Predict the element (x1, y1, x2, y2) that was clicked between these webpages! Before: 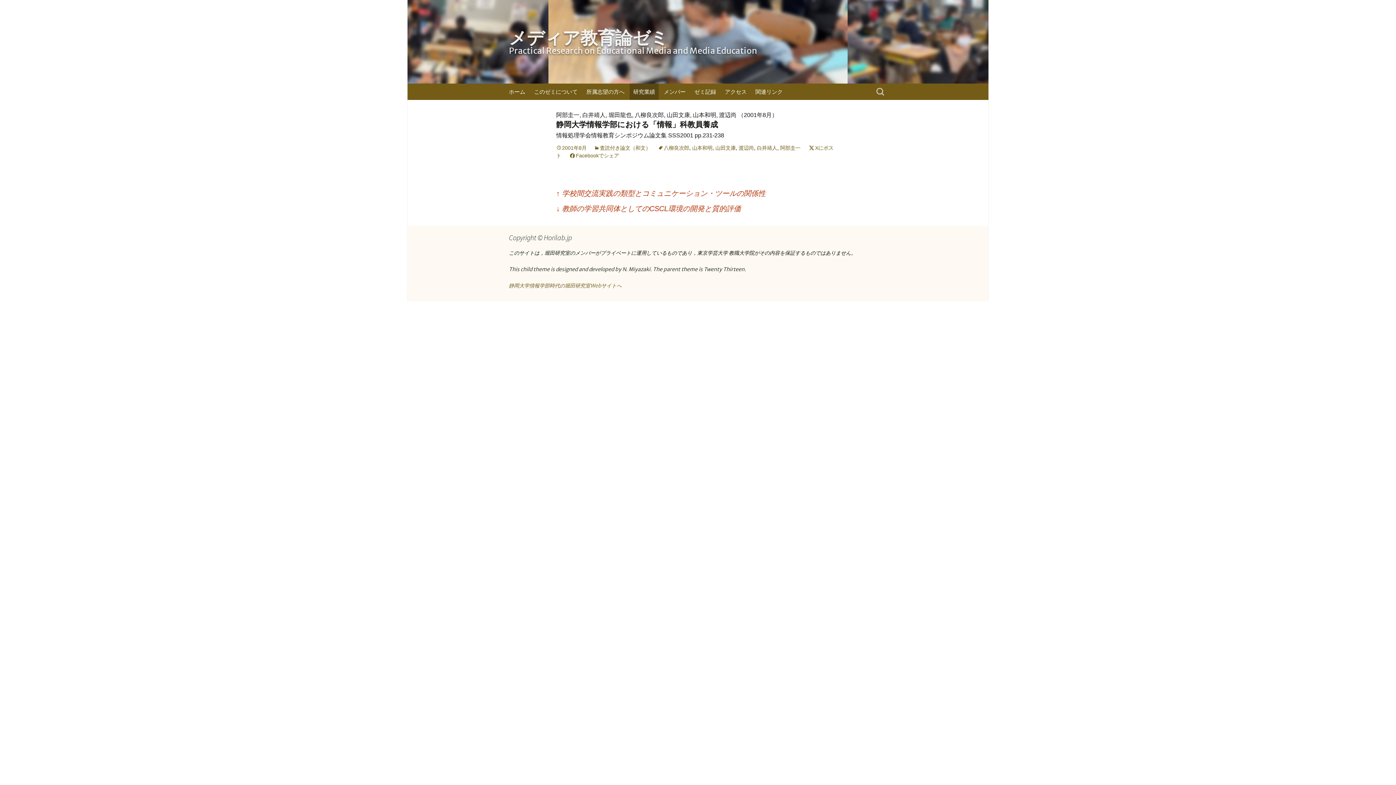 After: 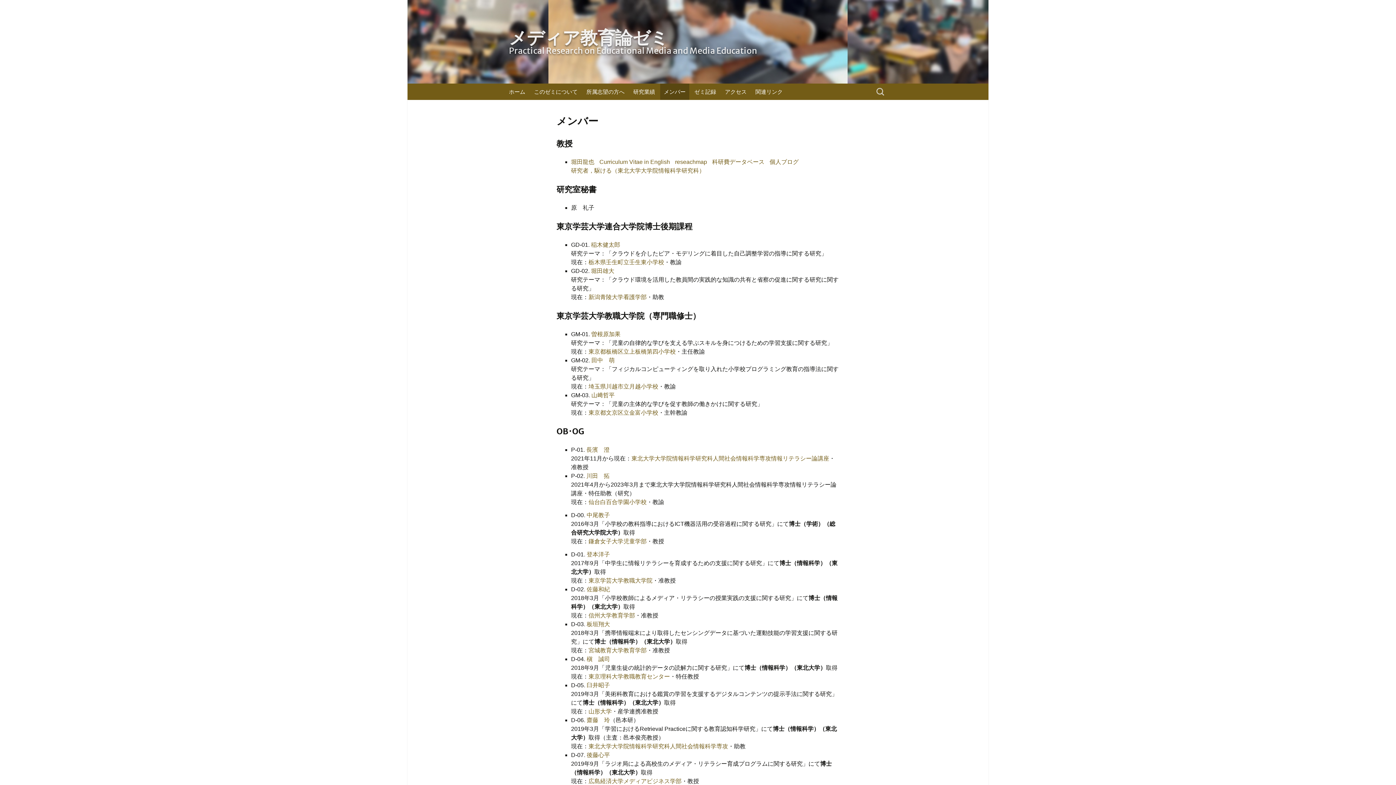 Action: bbox: (660, 83, 689, 100) label: メンバー